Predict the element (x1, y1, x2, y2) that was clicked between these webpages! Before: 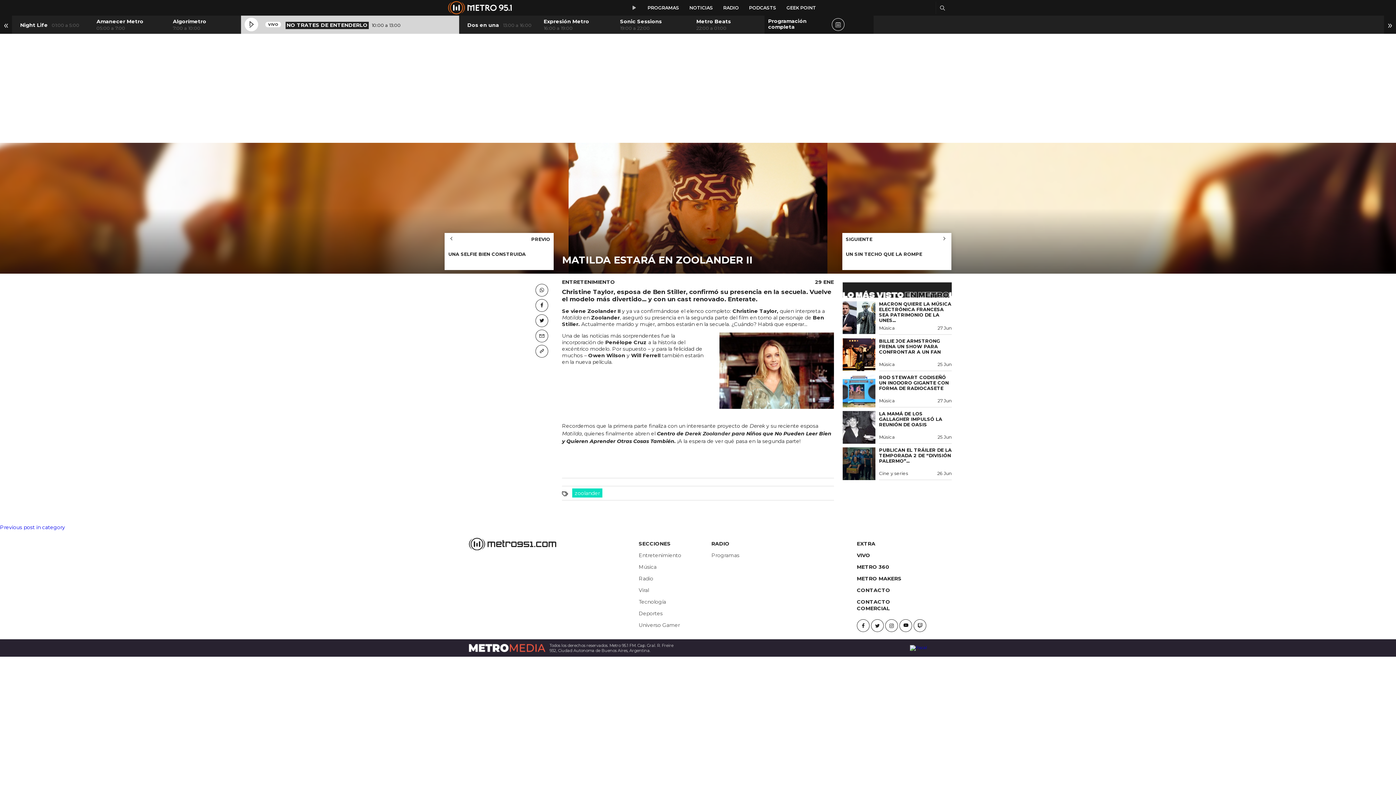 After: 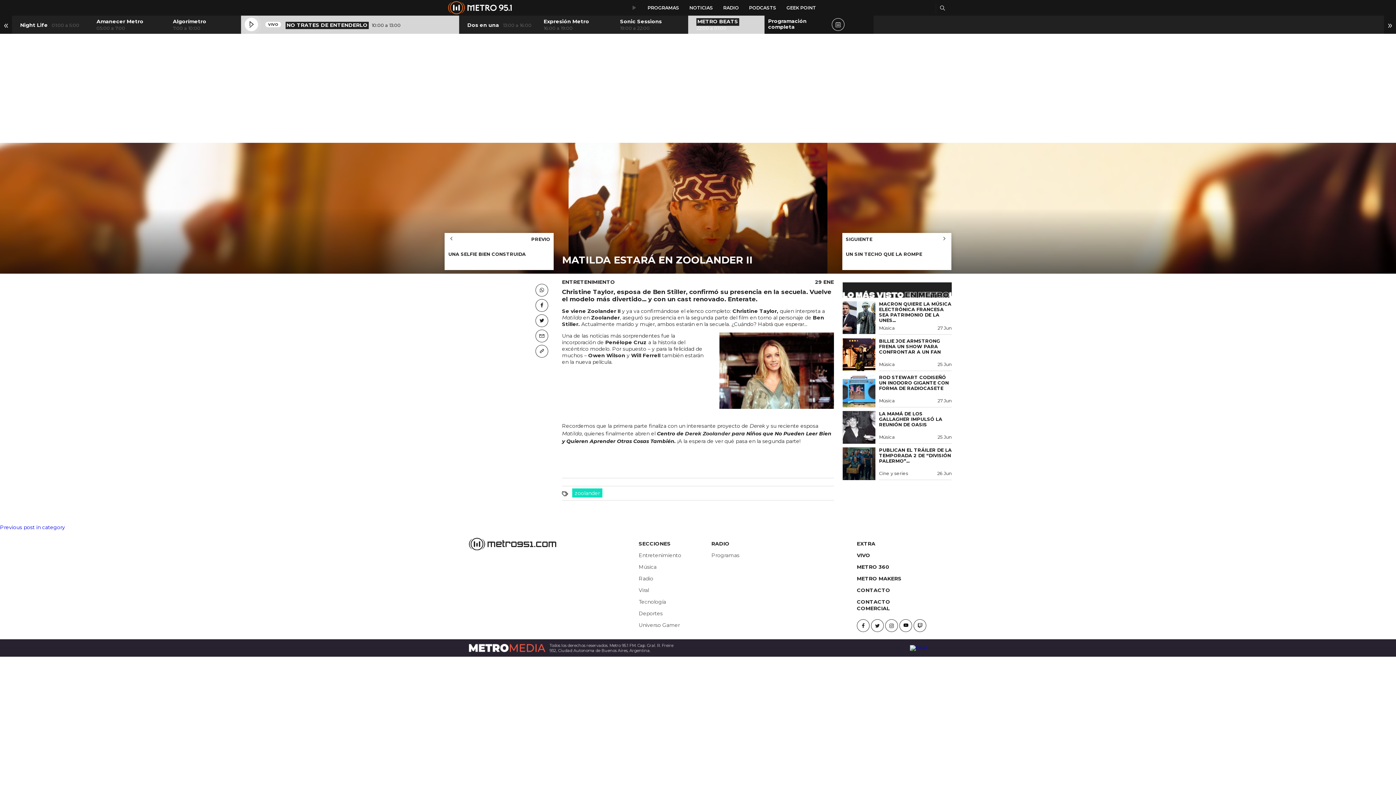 Action: bbox: (696, 25, 726, 30) label: 22:00 a 01:00